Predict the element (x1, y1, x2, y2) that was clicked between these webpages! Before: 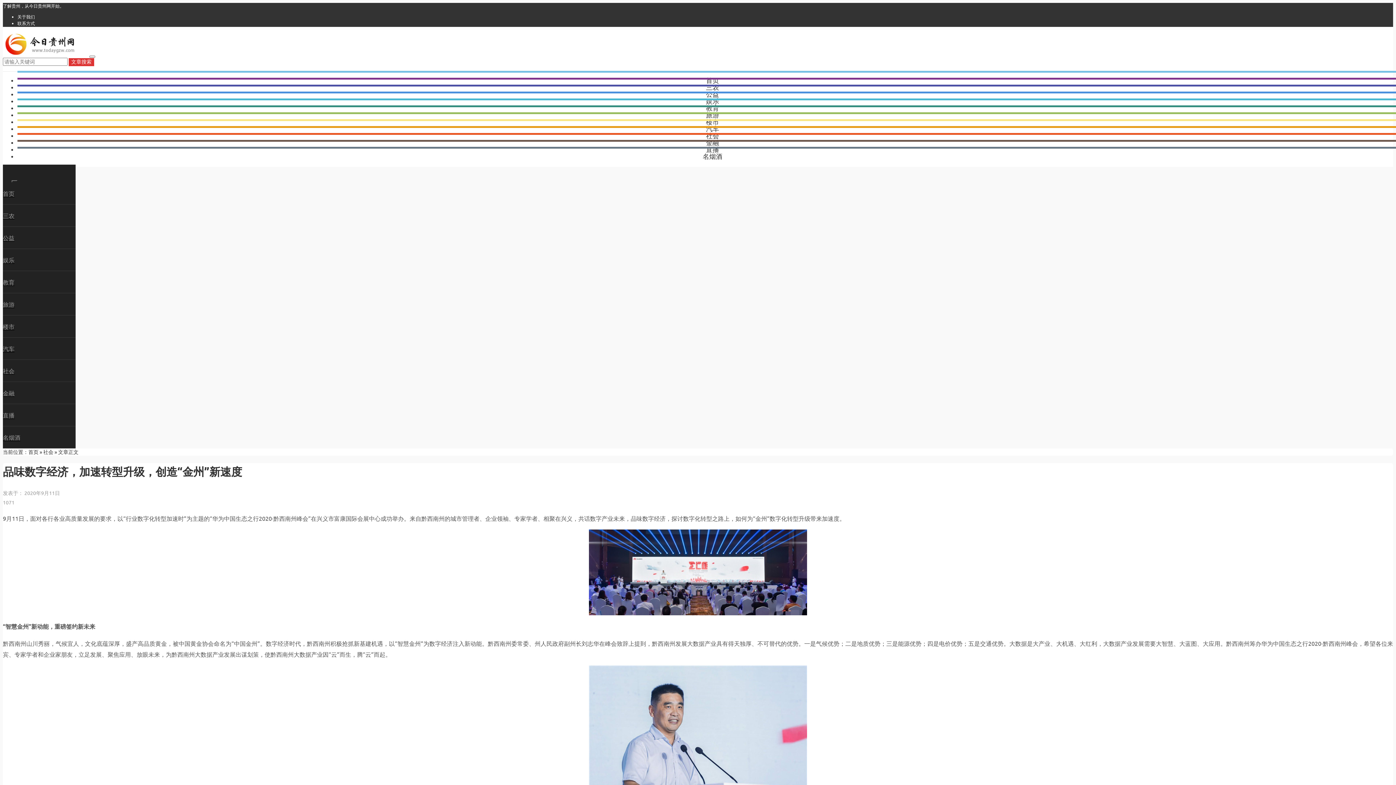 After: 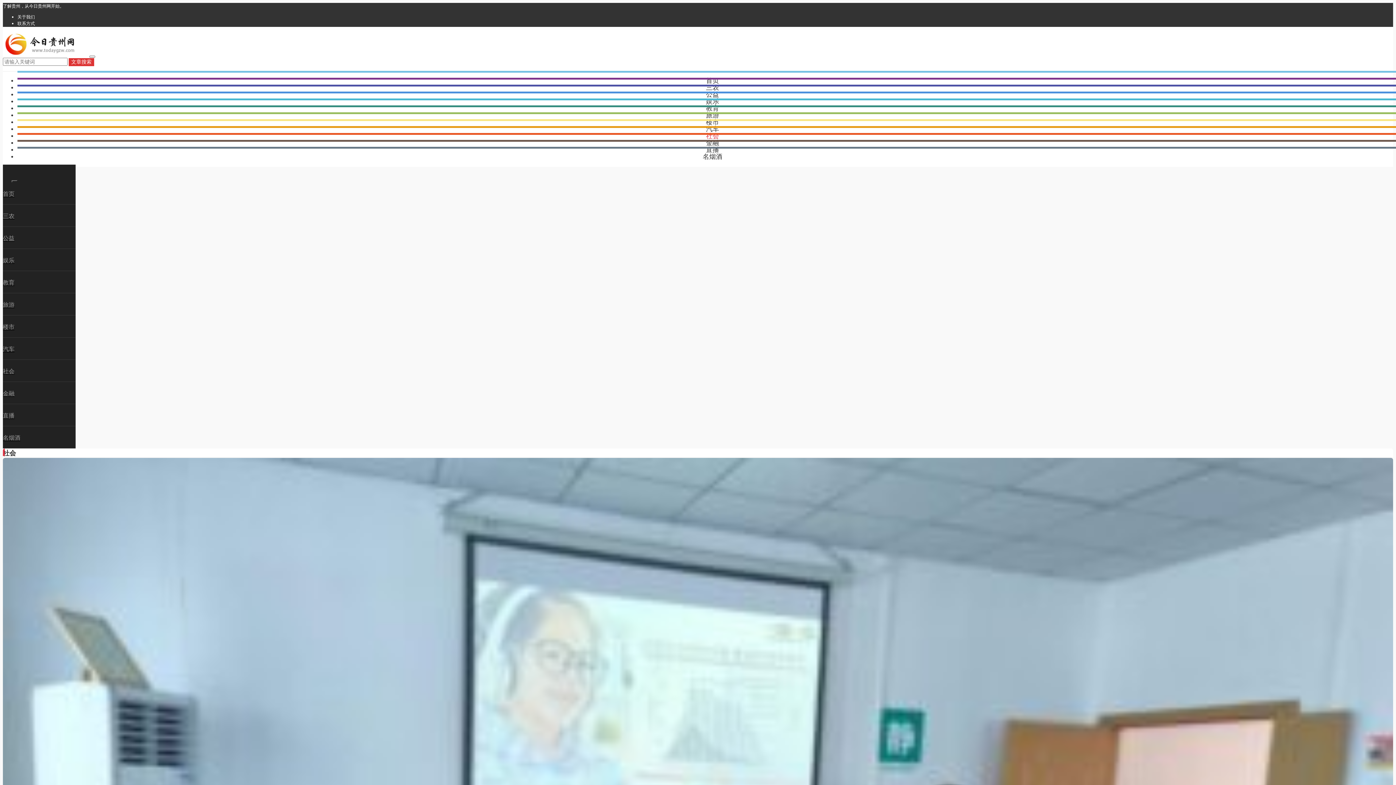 Action: bbox: (2, 367, 14, 375) label: 社会